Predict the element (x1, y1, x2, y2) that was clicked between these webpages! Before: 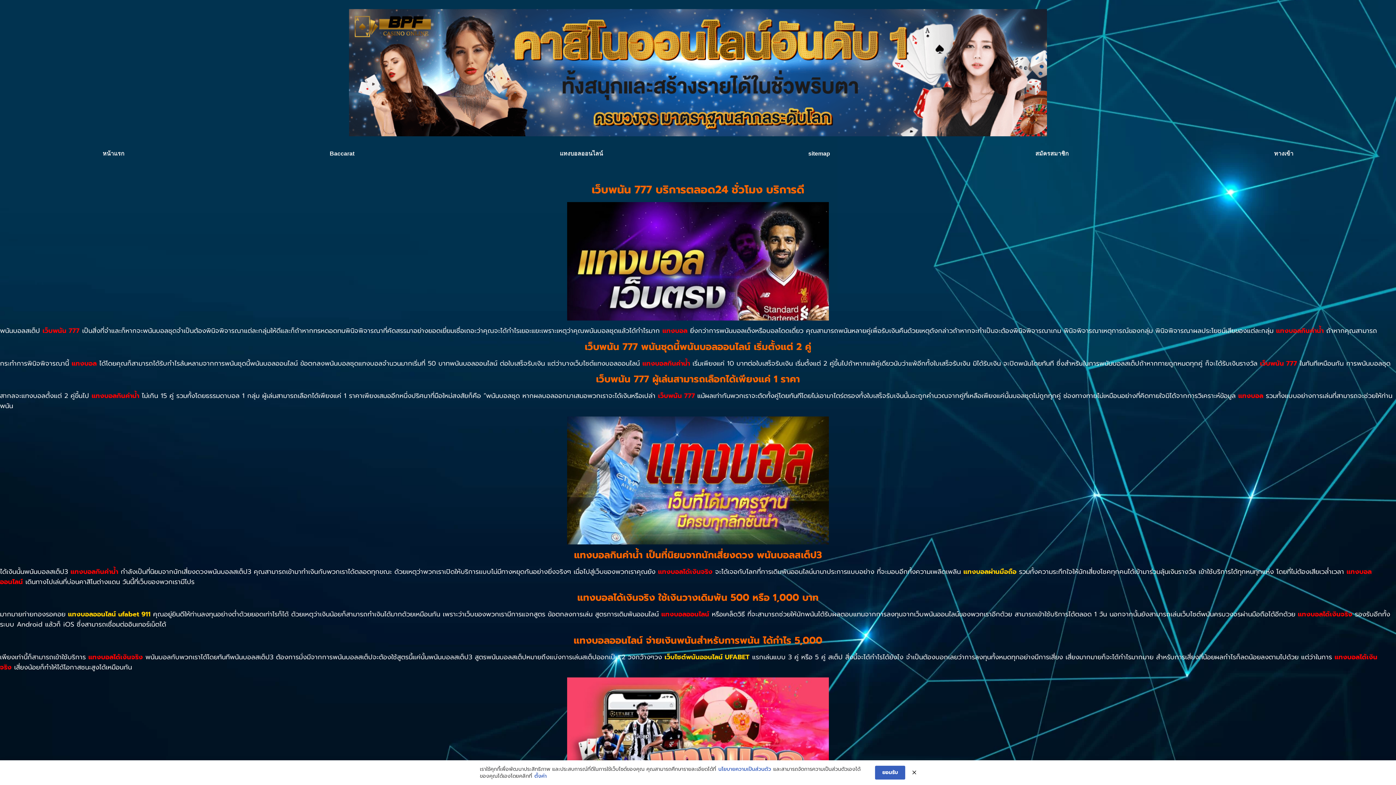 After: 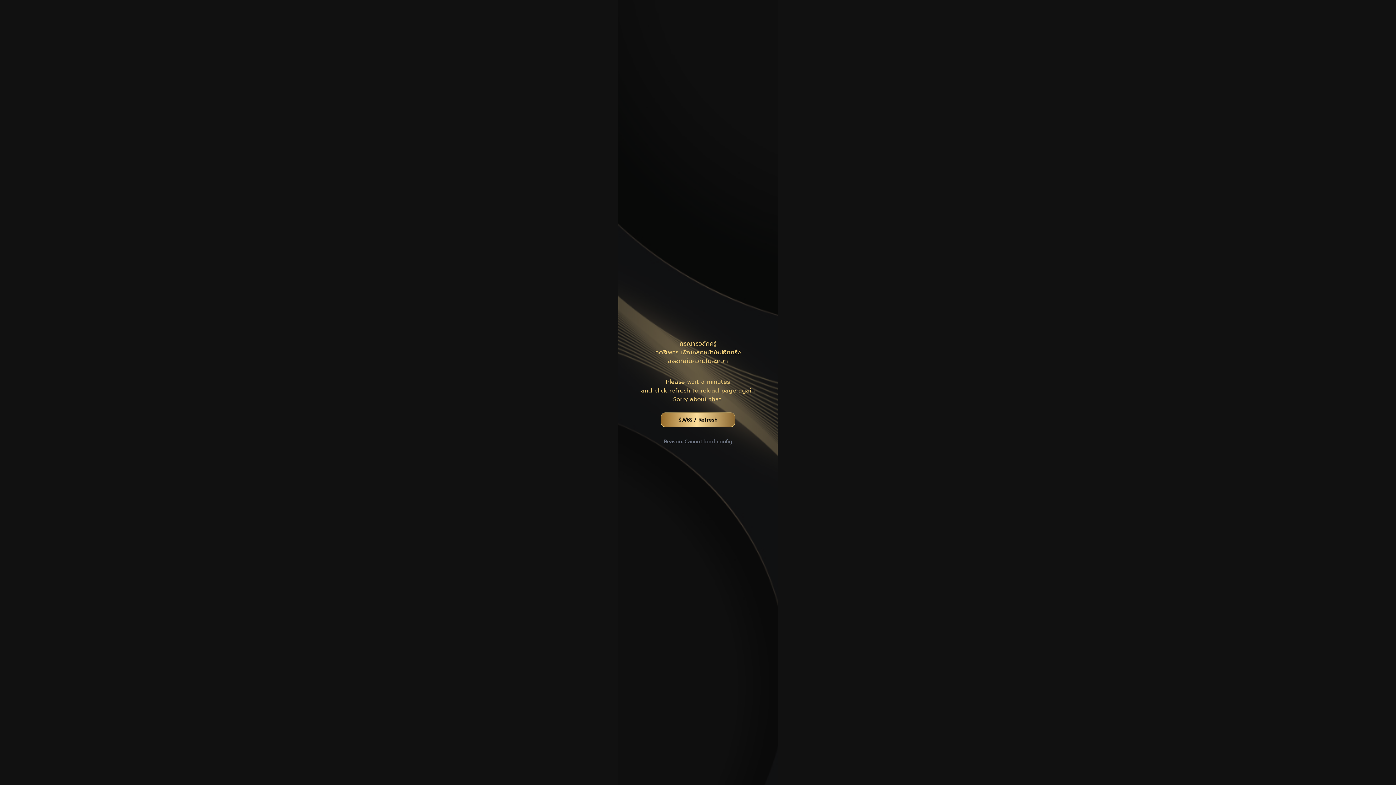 Action: label: สมัครสมาชิก bbox: (932, 145, 1171, 162)